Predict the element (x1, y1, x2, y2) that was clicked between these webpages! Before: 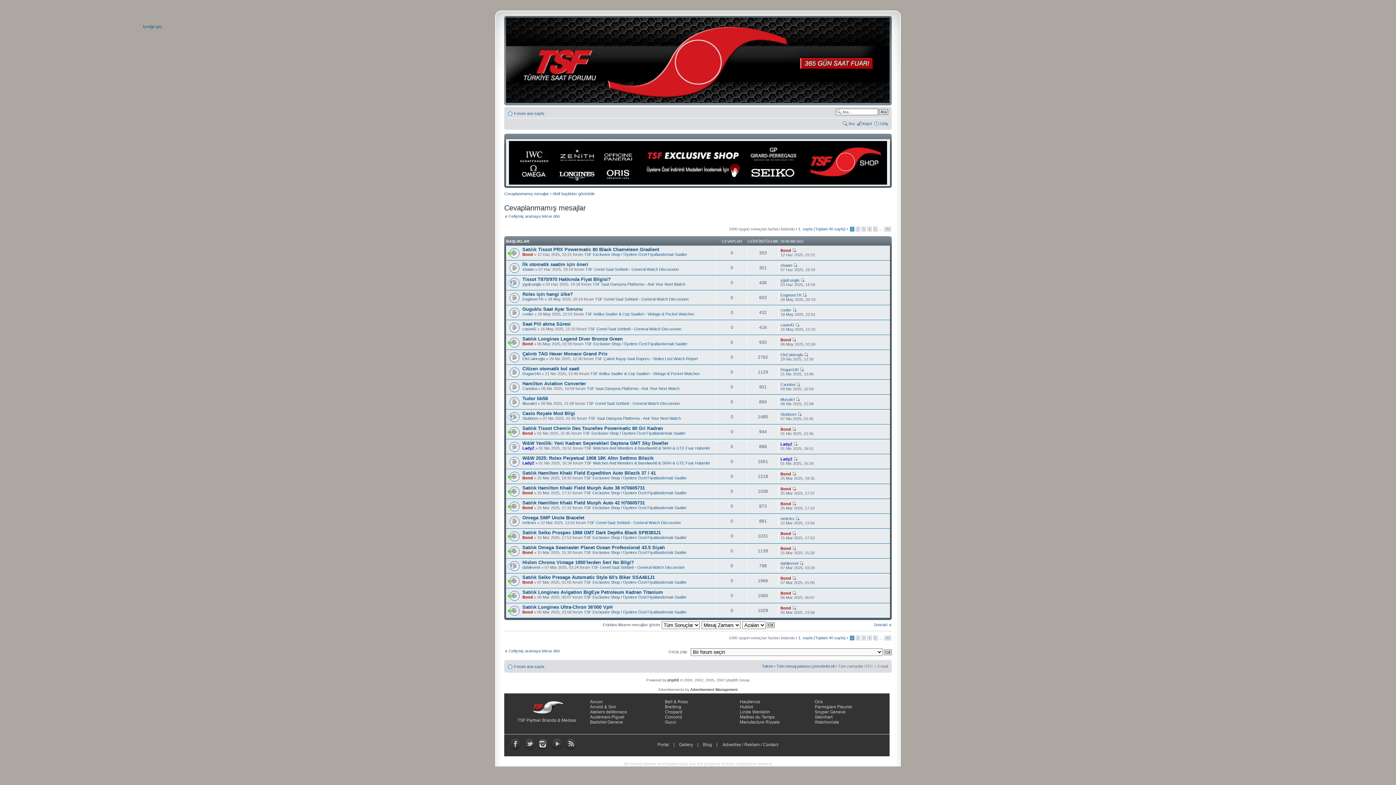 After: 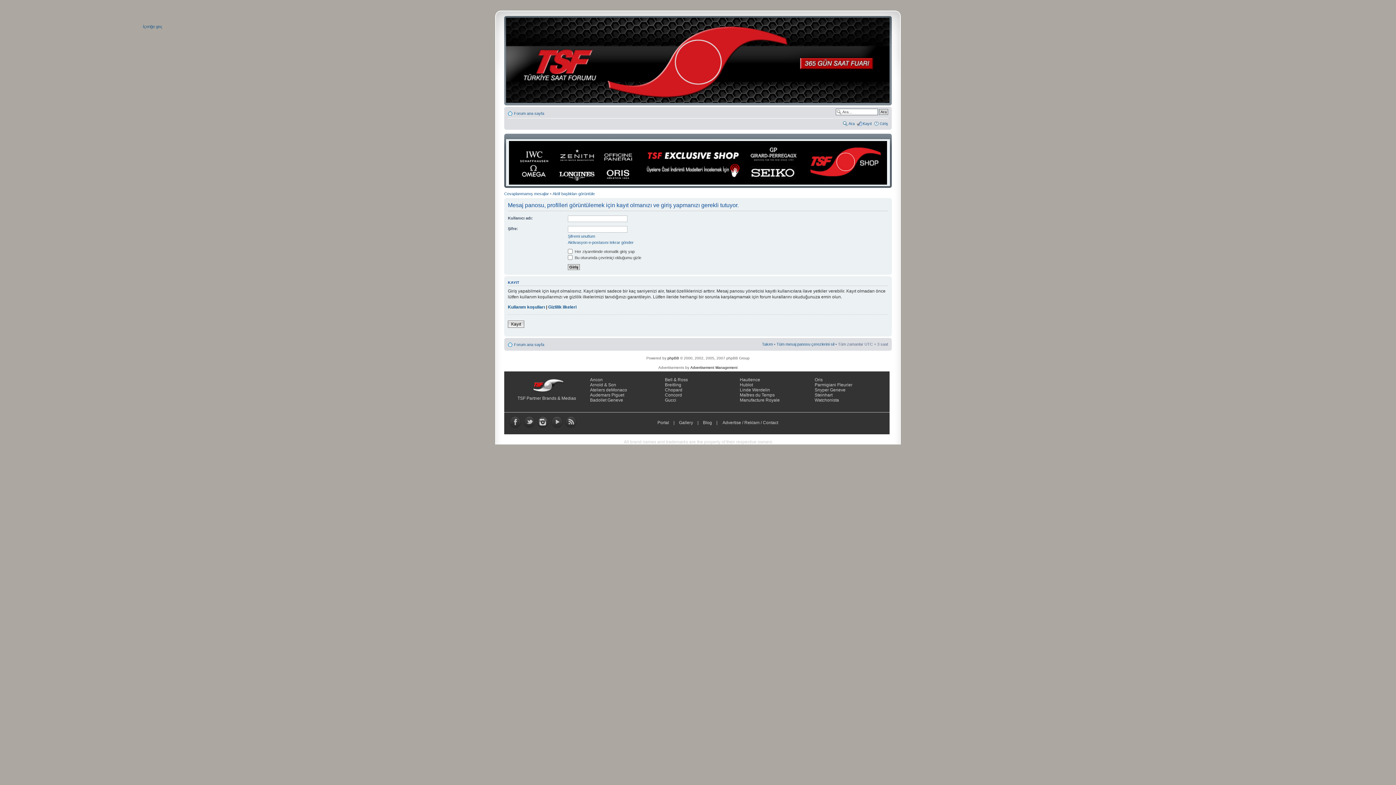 Action: label: Stubborn bbox: (780, 412, 796, 416)